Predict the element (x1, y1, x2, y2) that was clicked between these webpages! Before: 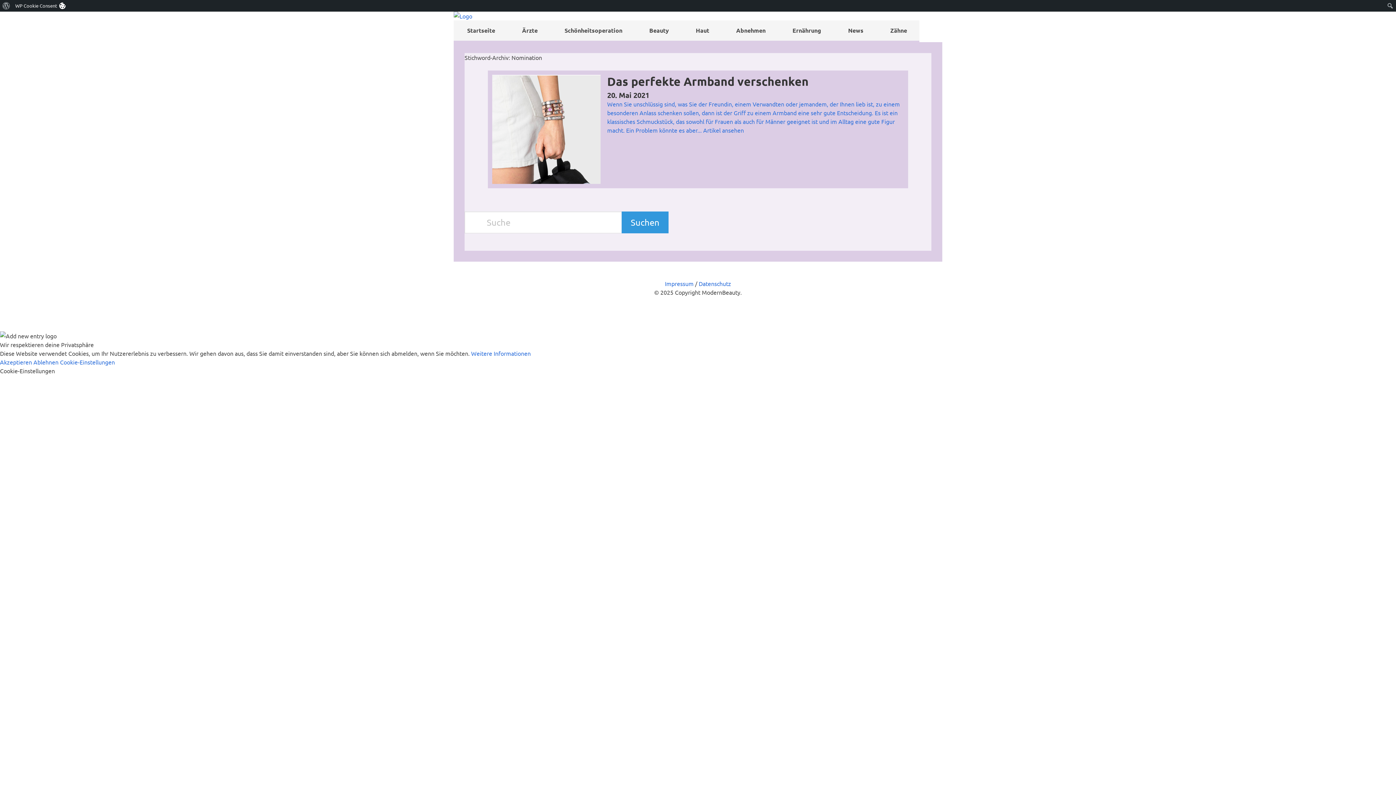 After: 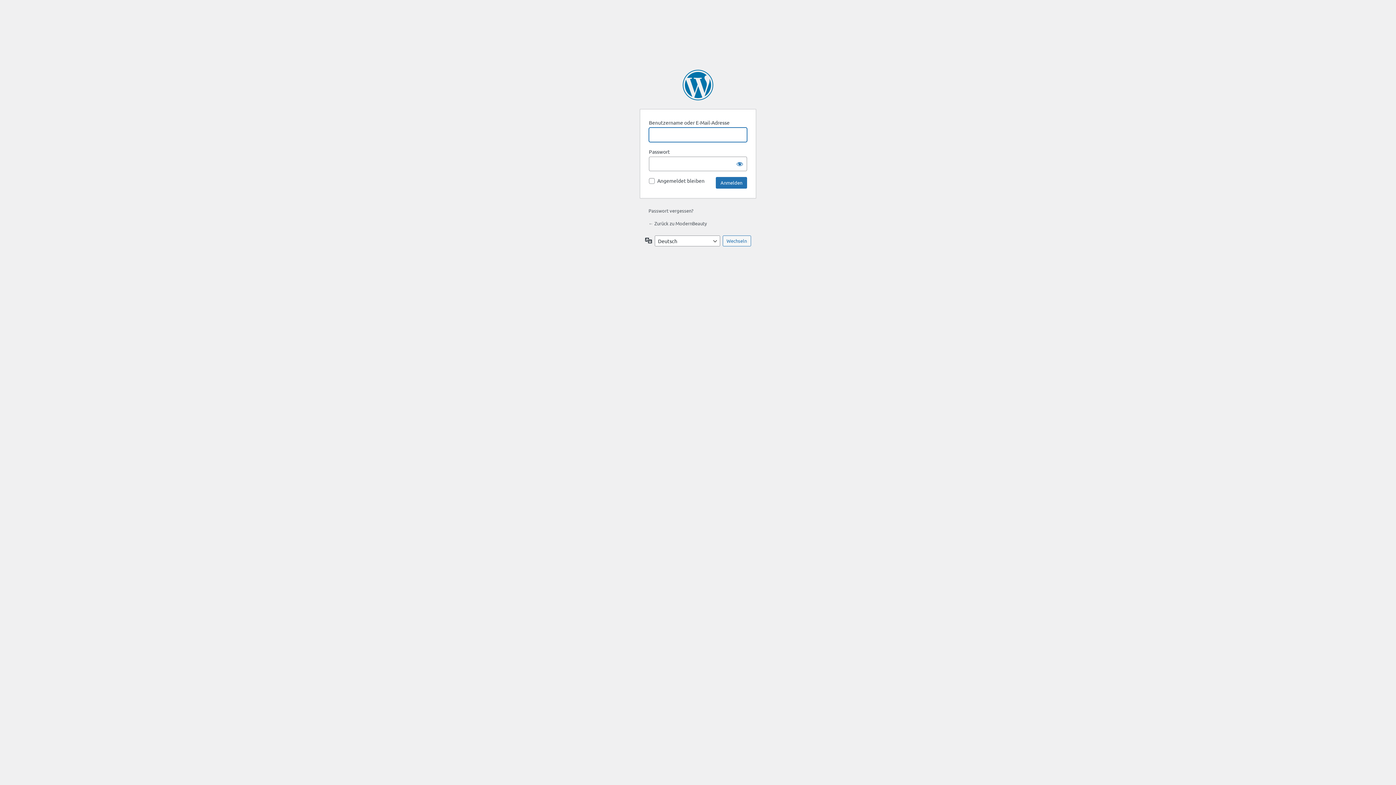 Action: label: WP Cookie Consent bbox: (12, 0, 71, 11)